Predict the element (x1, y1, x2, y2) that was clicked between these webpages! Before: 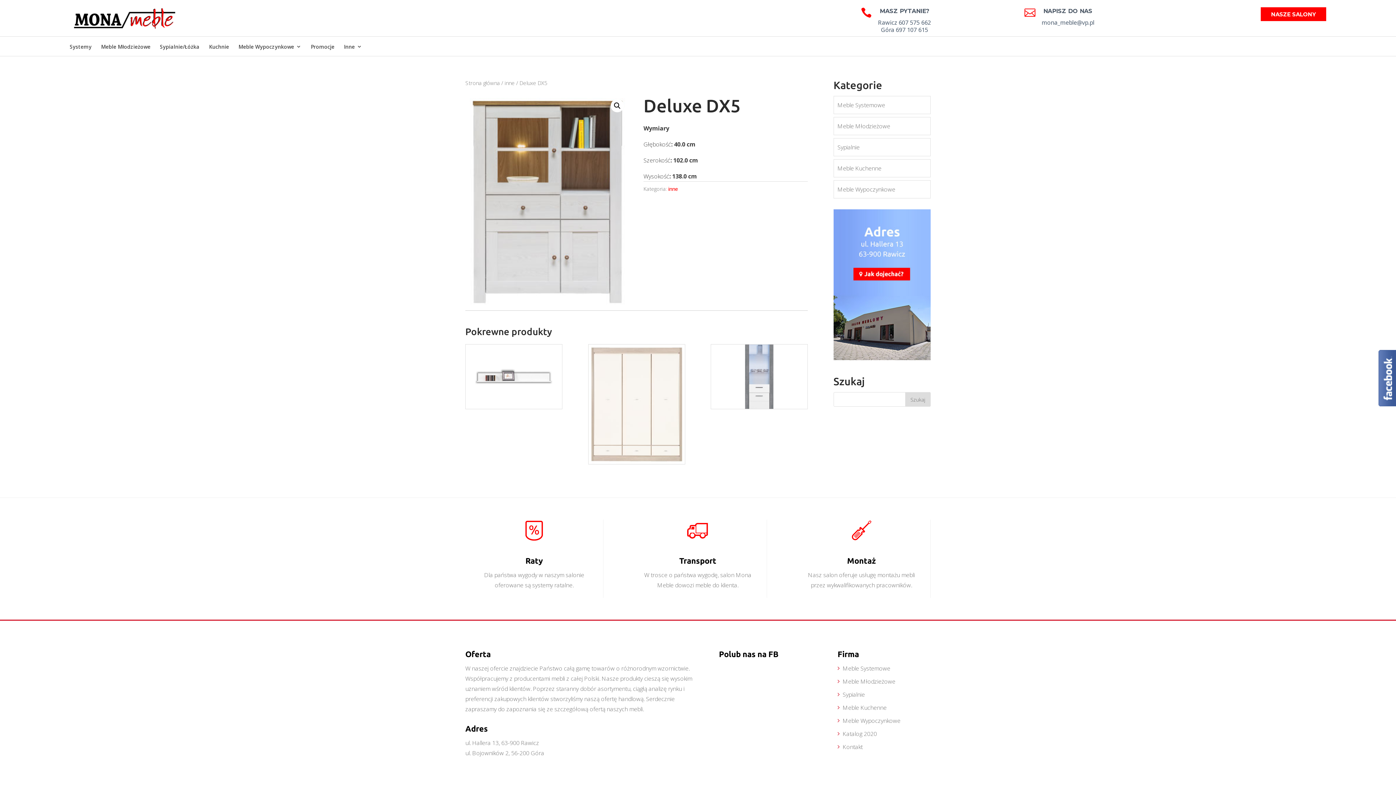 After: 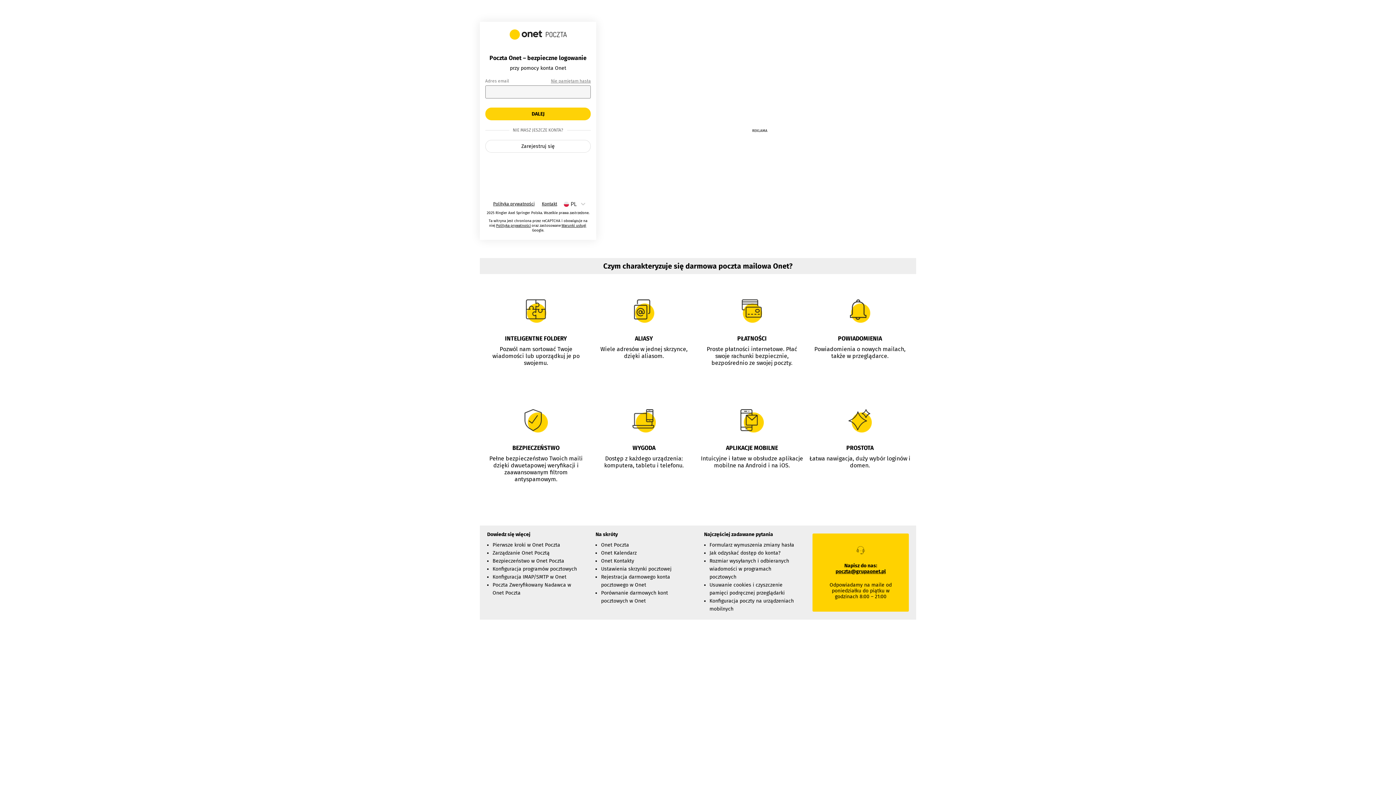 Action: bbox: (1024, 7, 1036, 18) label: 